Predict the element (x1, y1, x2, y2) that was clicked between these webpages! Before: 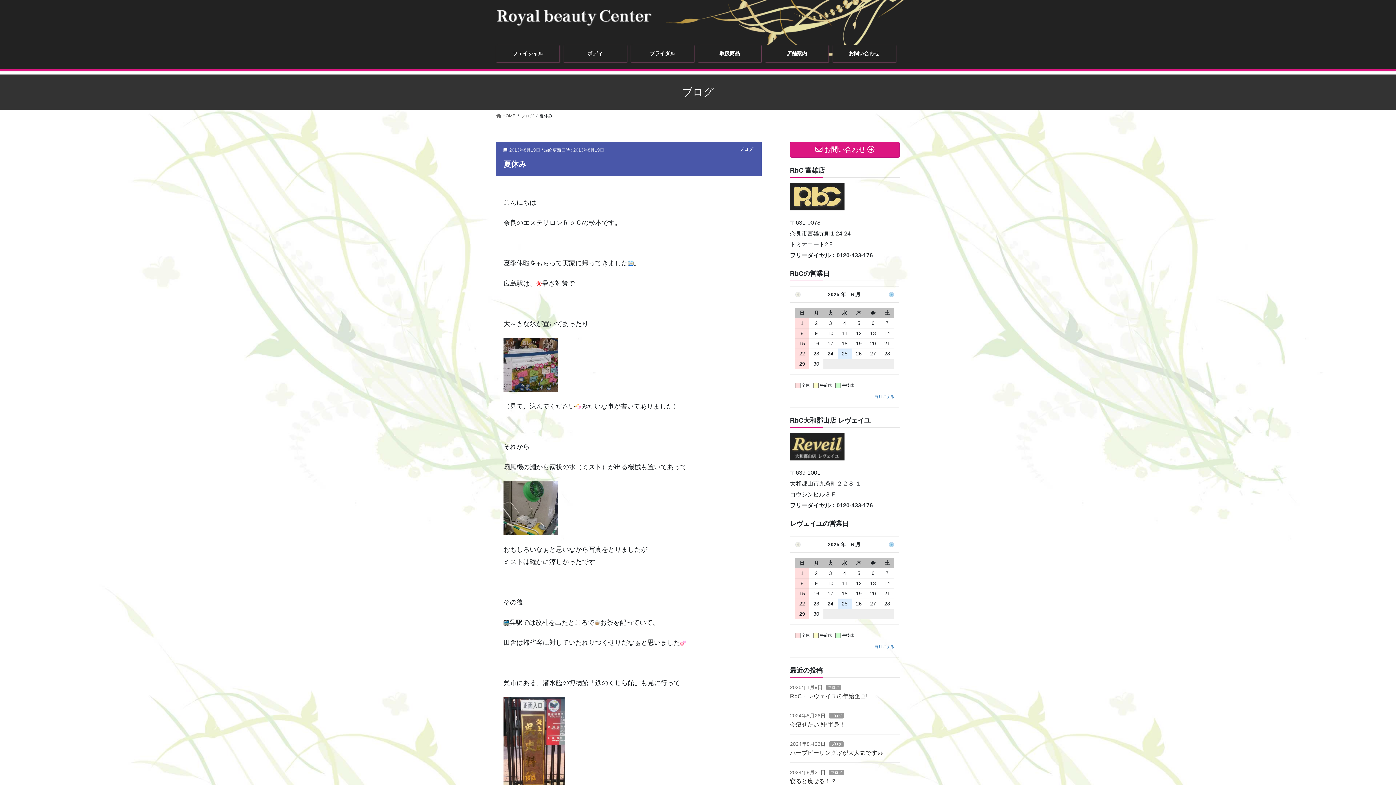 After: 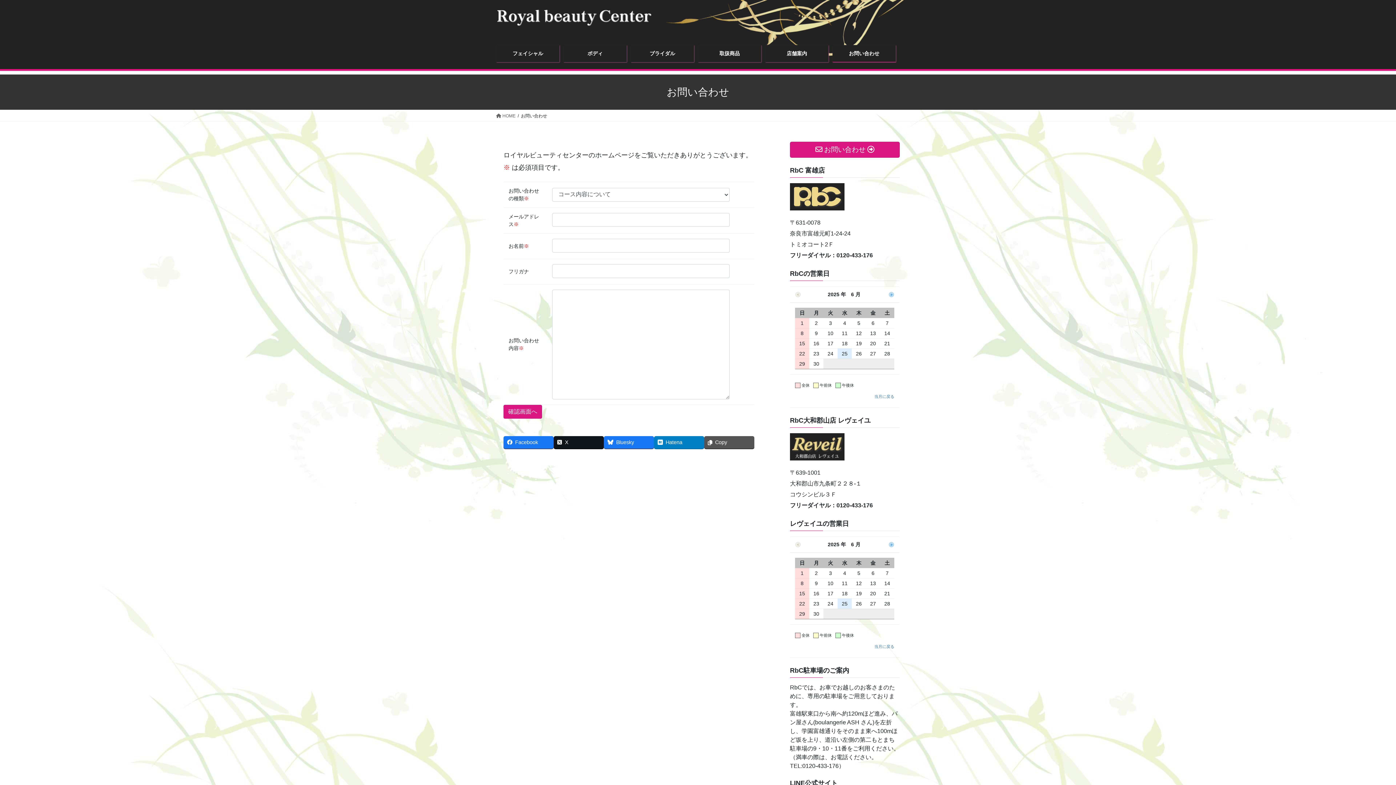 Action: label:  お問い合わせ  bbox: (790, 141, 900, 157)